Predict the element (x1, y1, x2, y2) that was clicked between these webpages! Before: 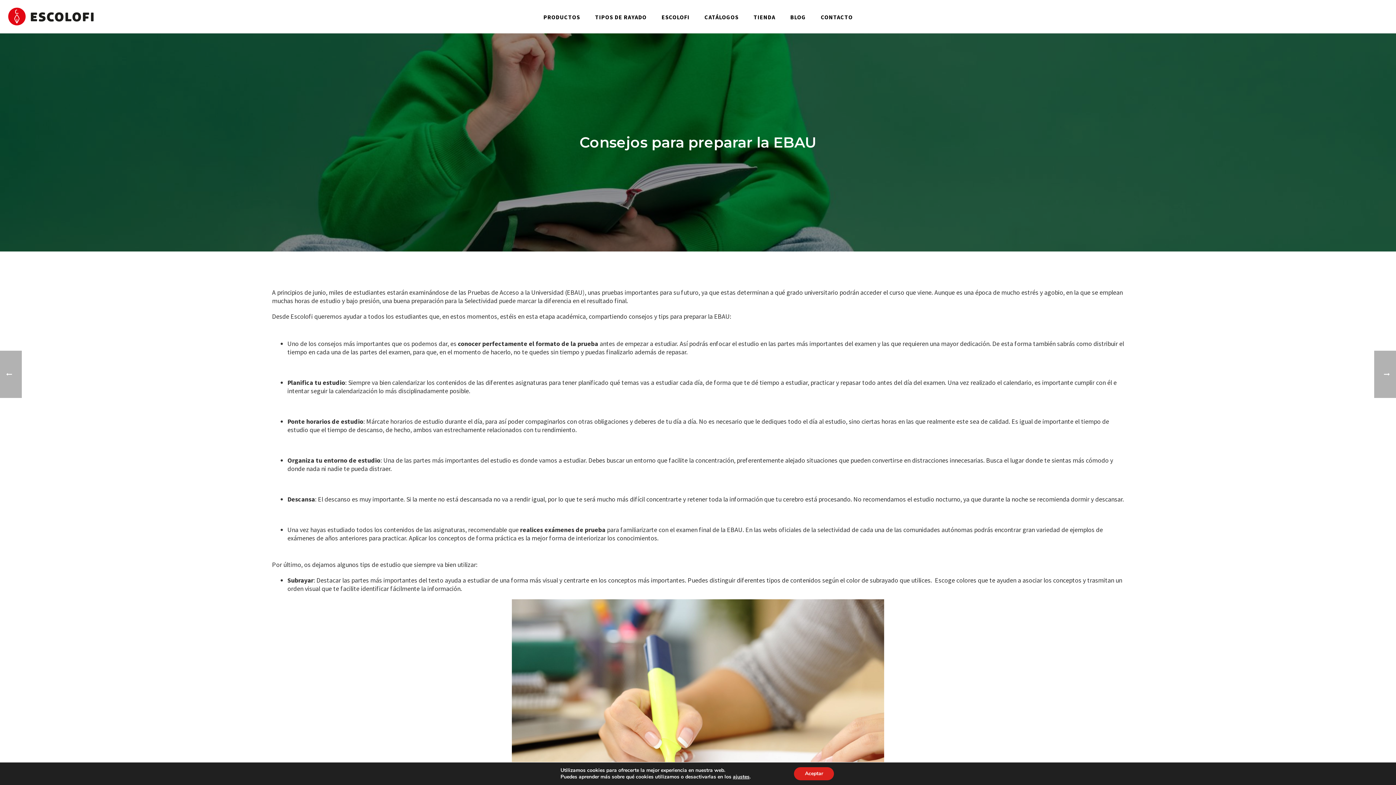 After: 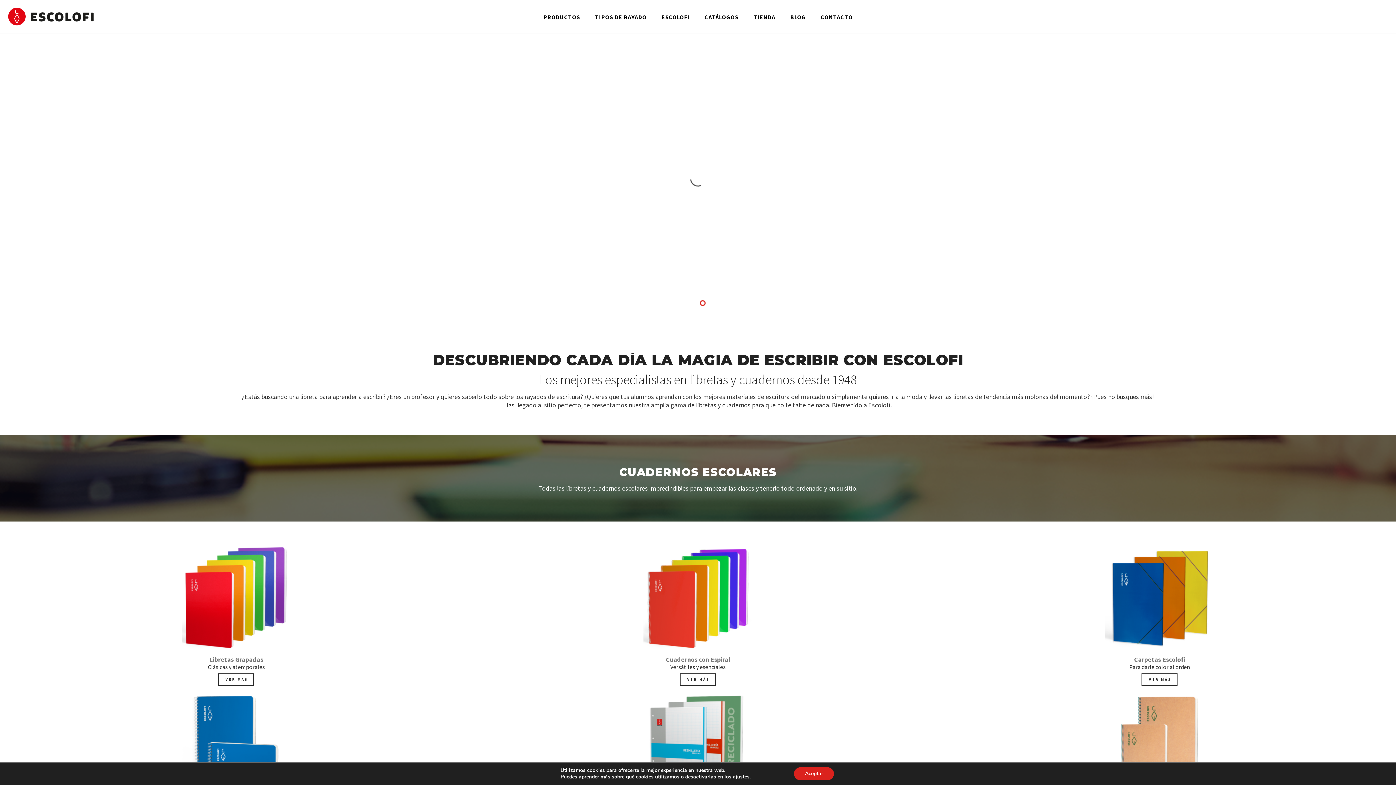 Action: bbox: (536, 0, 587, 32) label: PRODUCTOS